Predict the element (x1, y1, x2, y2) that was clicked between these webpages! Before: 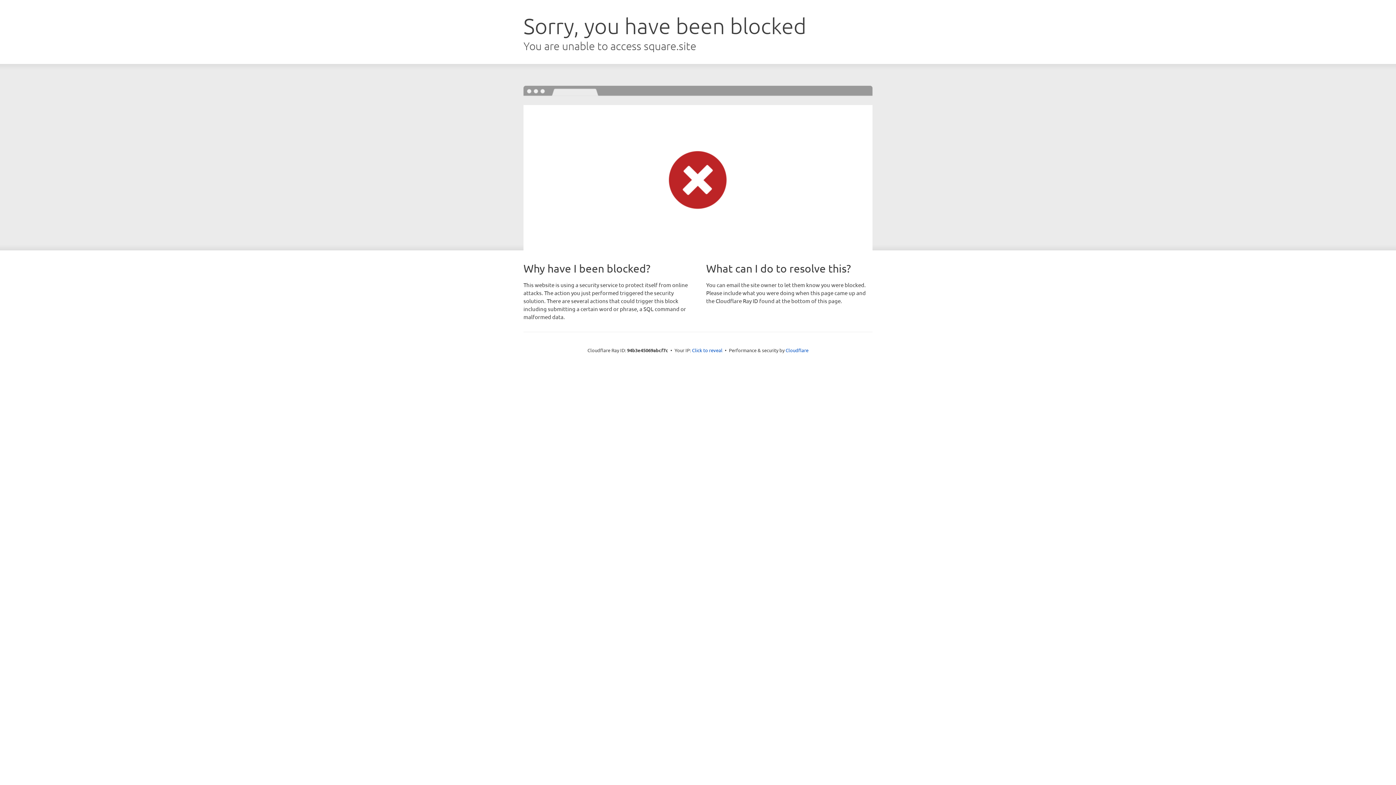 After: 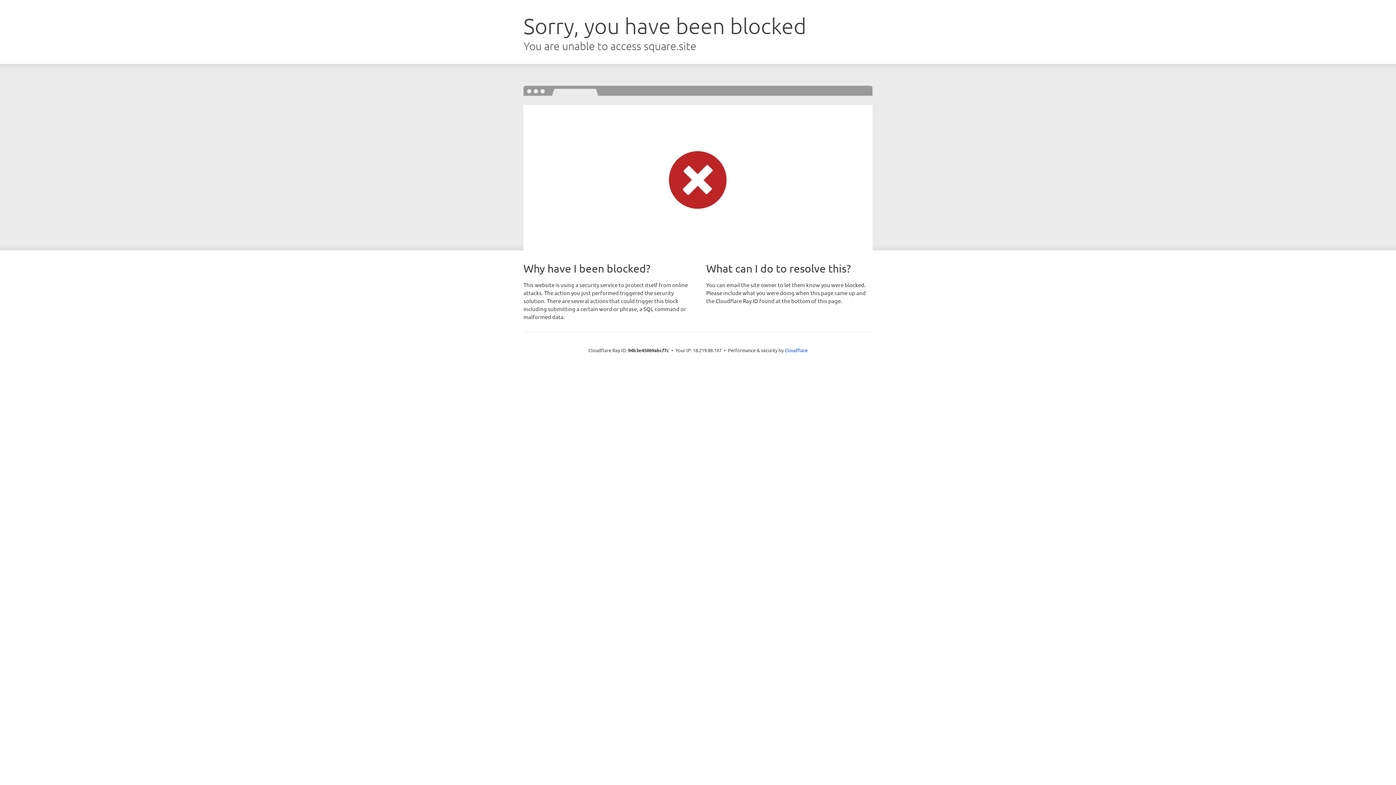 Action: label: Click to reveal bbox: (692, 346, 722, 353)